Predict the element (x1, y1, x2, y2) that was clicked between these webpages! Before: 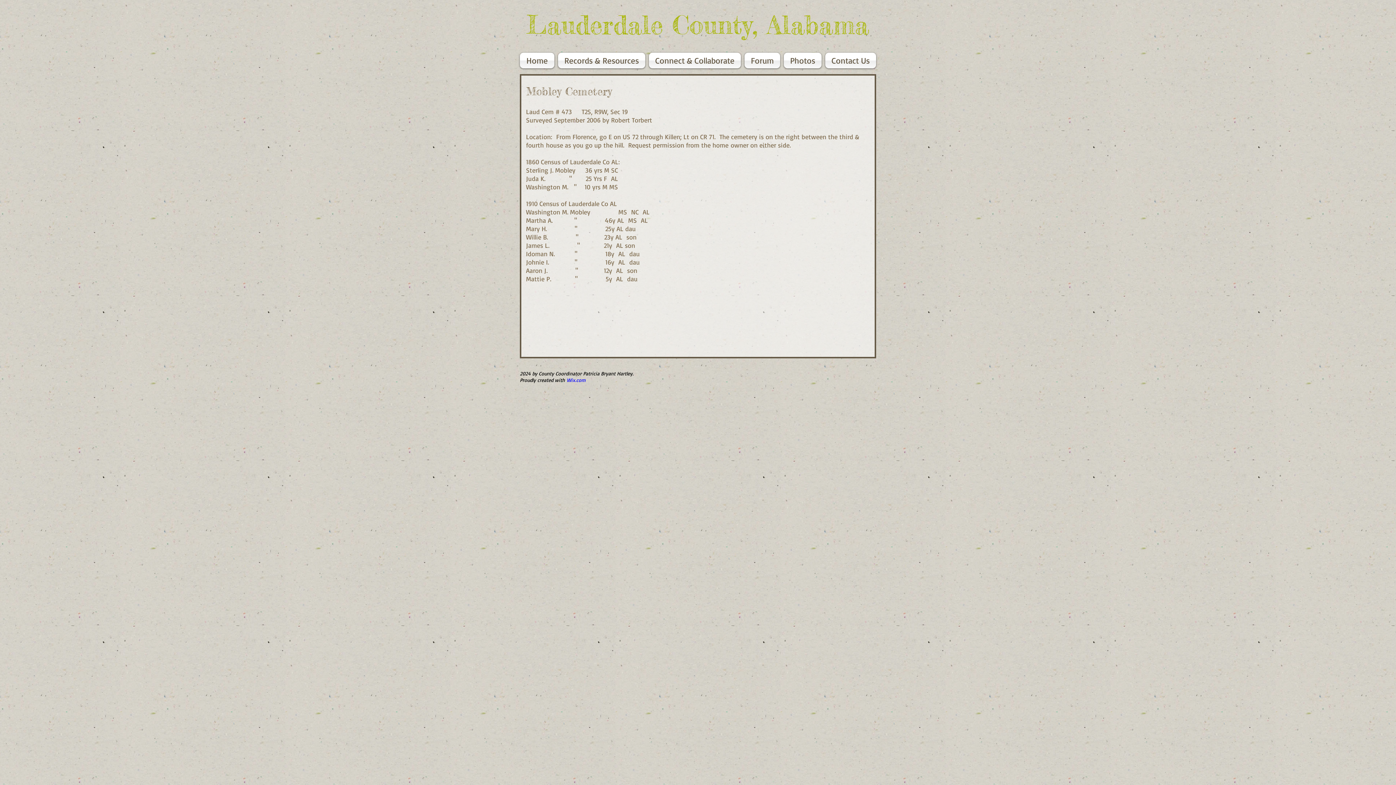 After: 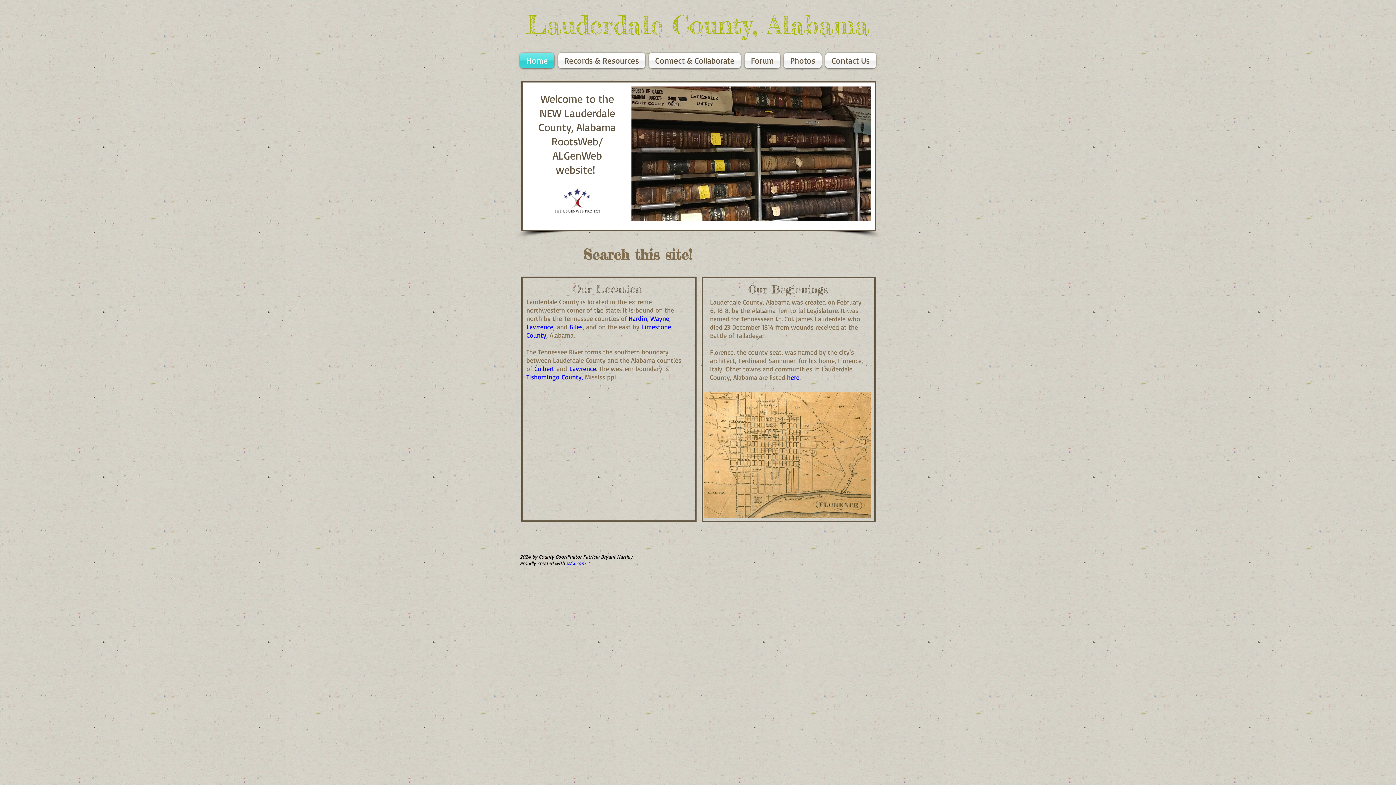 Action: bbox: (520, 52, 556, 68) label: Home